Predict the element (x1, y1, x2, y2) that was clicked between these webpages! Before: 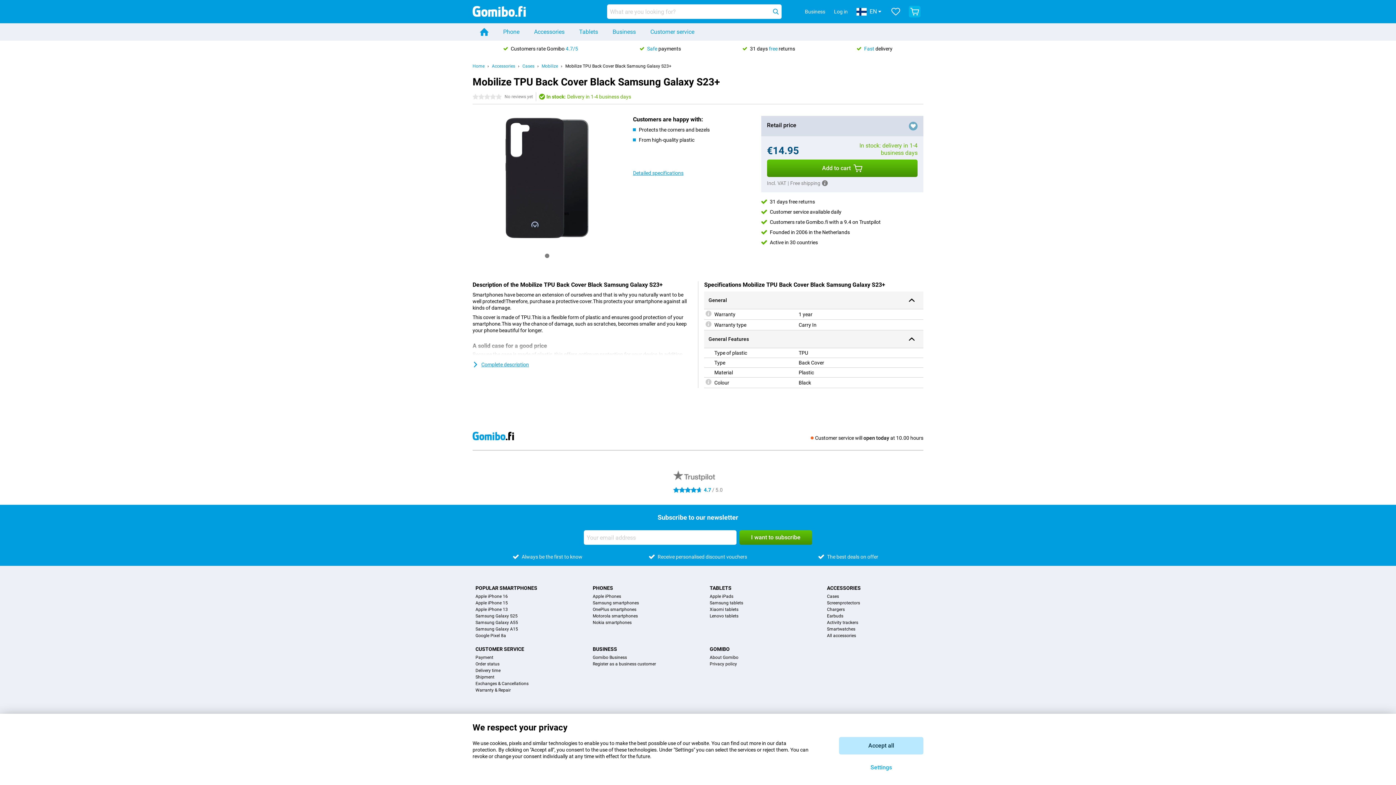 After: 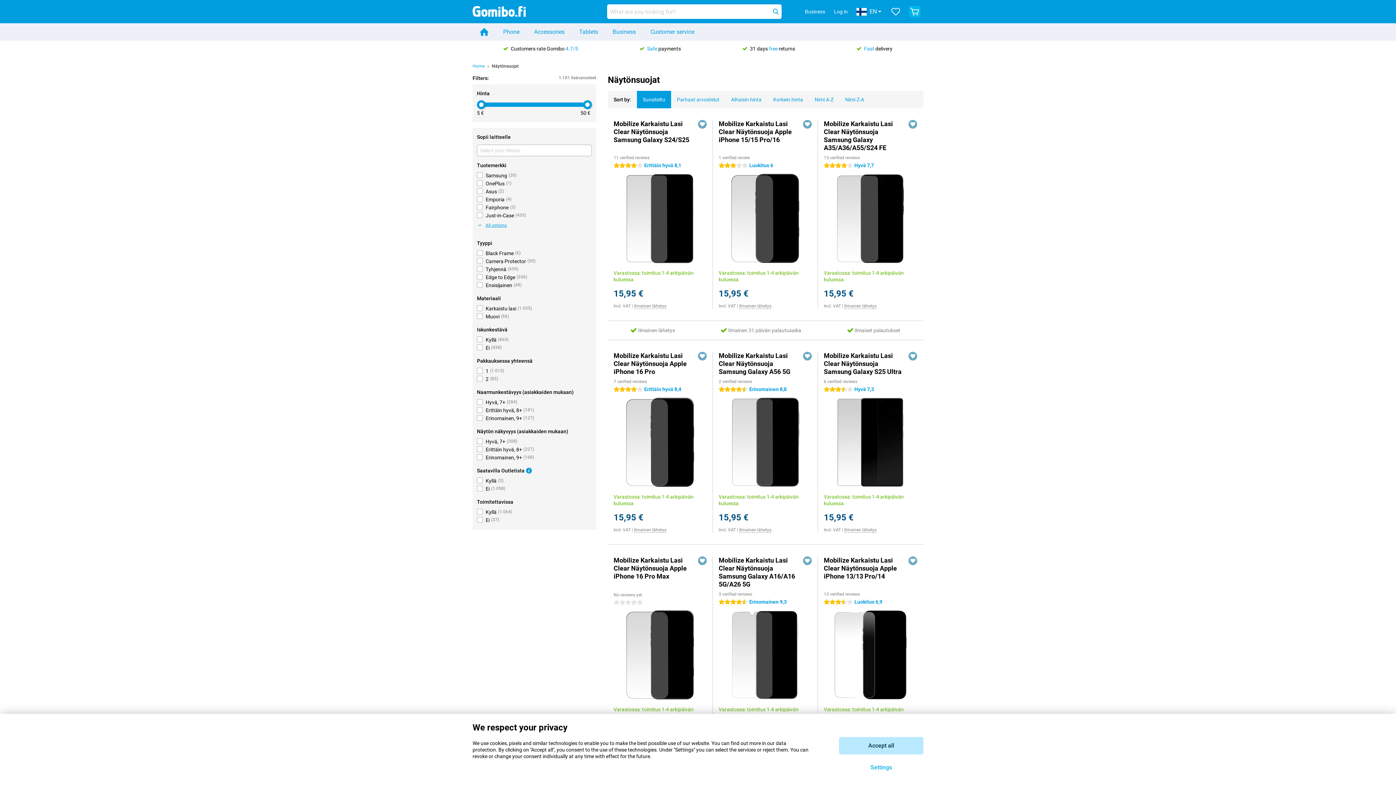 Action: bbox: (827, 600, 860, 606) label: Screenprotectors